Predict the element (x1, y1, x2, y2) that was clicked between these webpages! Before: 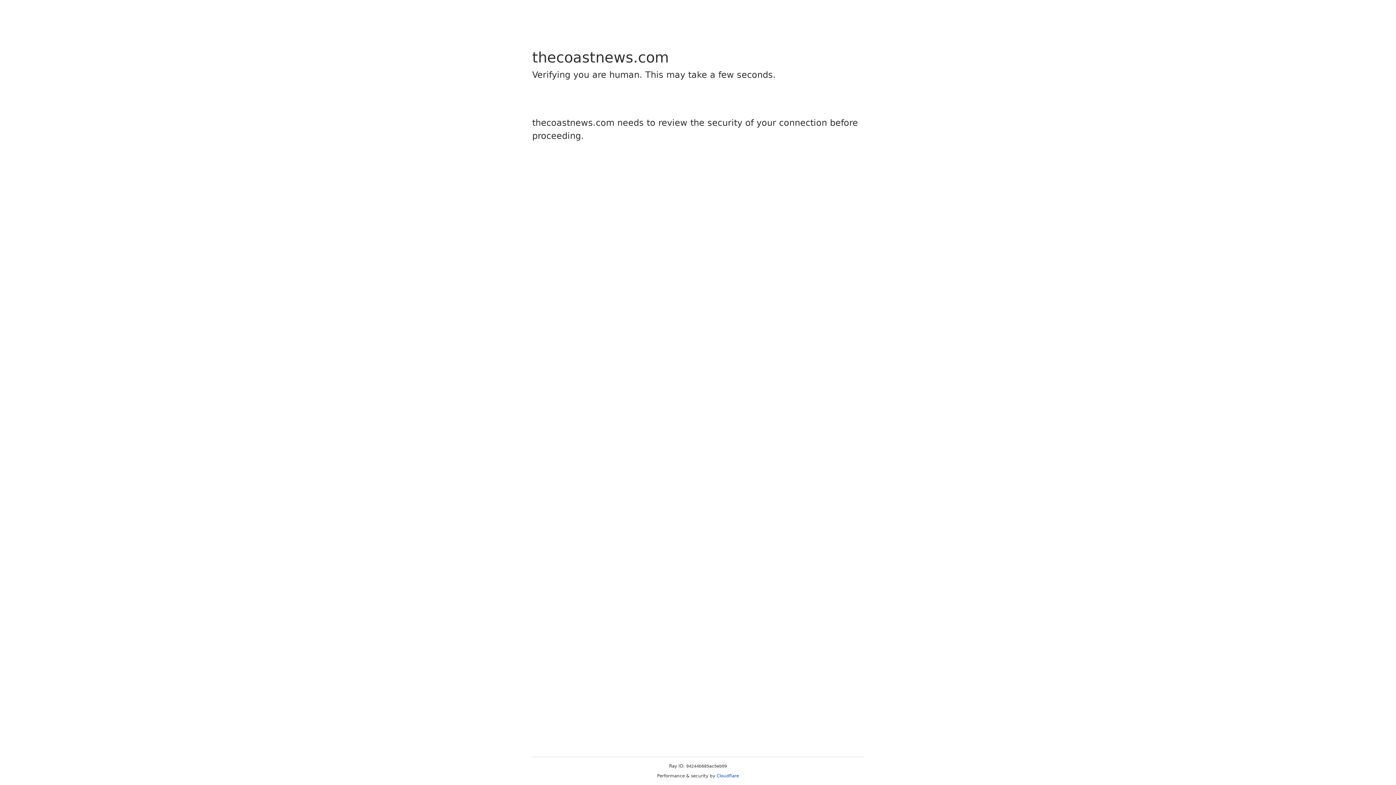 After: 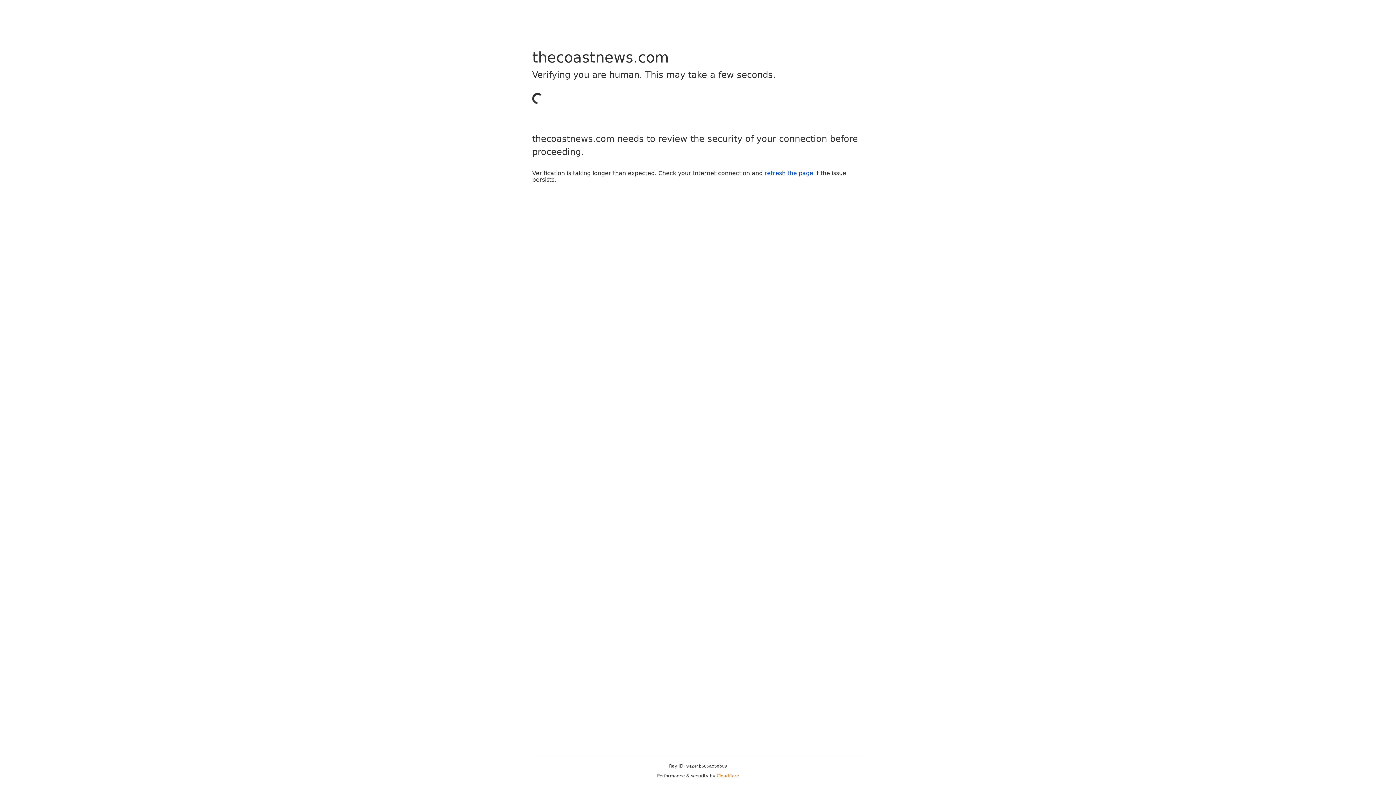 Action: label: Cloudflare bbox: (716, 773, 739, 778)